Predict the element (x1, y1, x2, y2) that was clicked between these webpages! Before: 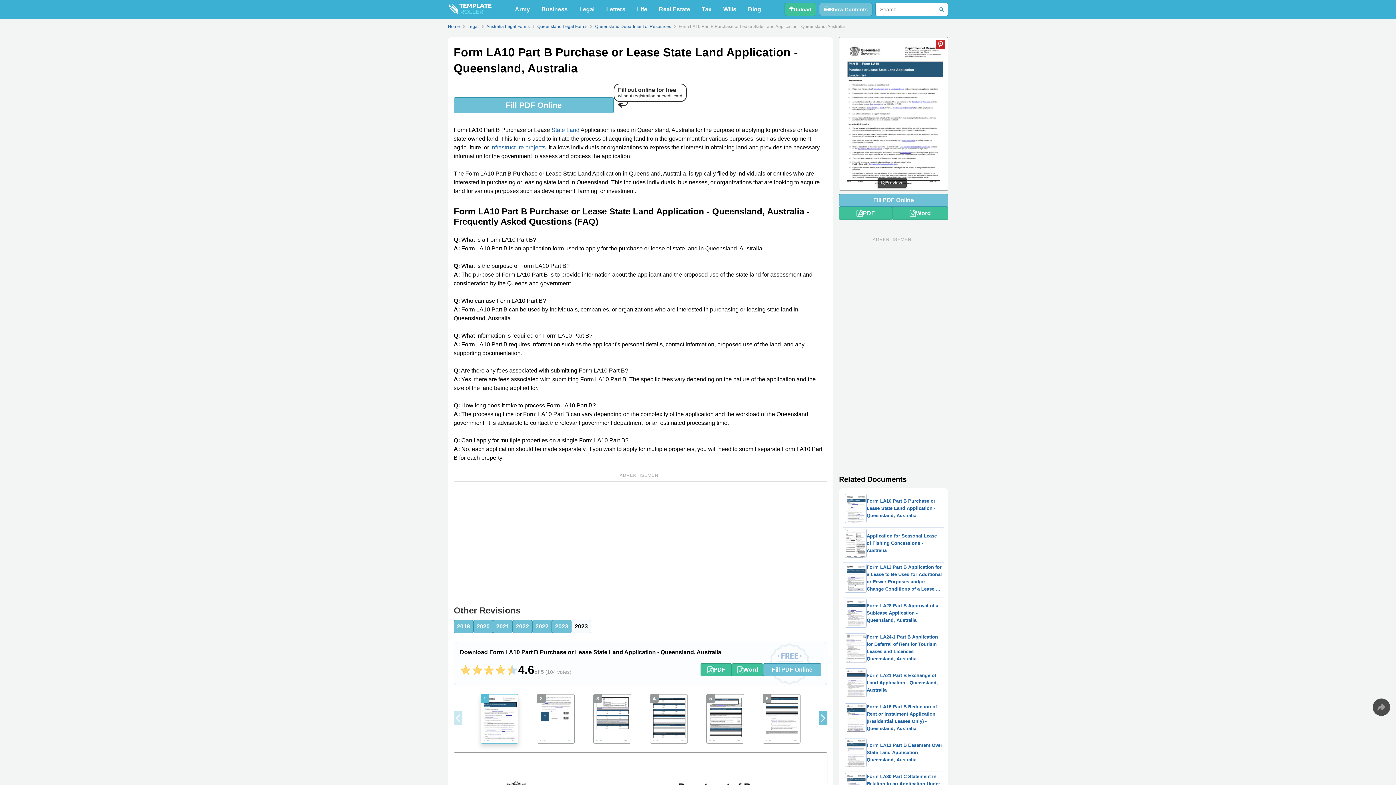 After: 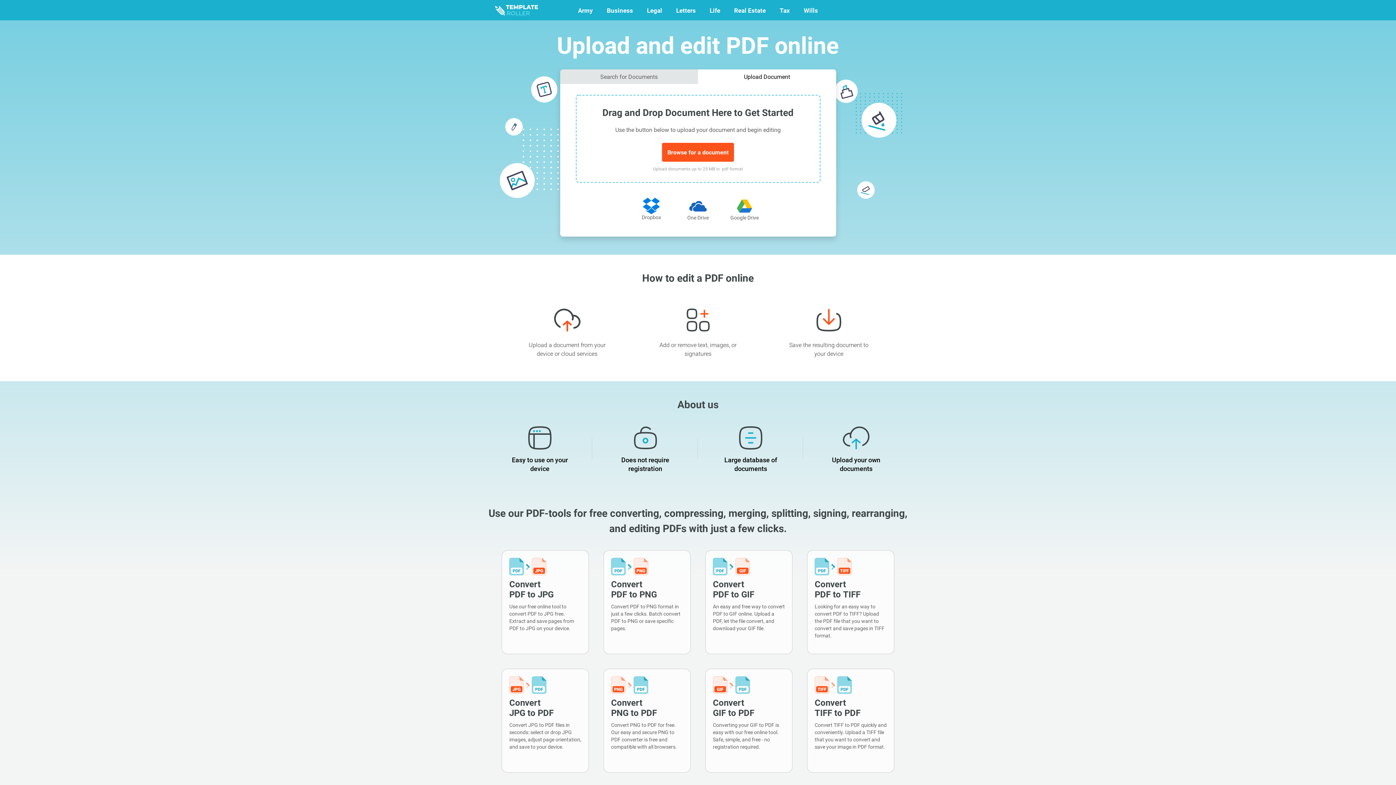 Action: label: Upload bbox: (784, 2, 816, 16)